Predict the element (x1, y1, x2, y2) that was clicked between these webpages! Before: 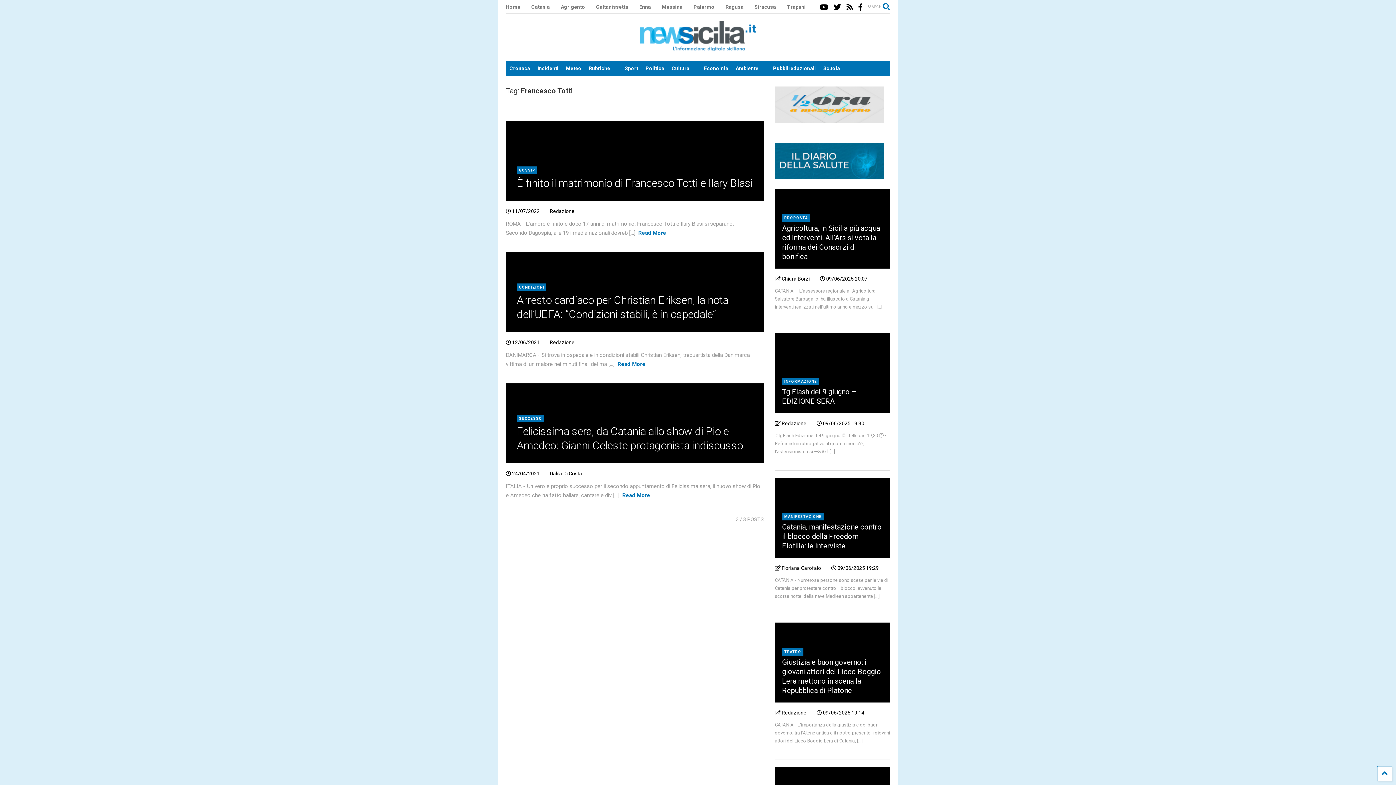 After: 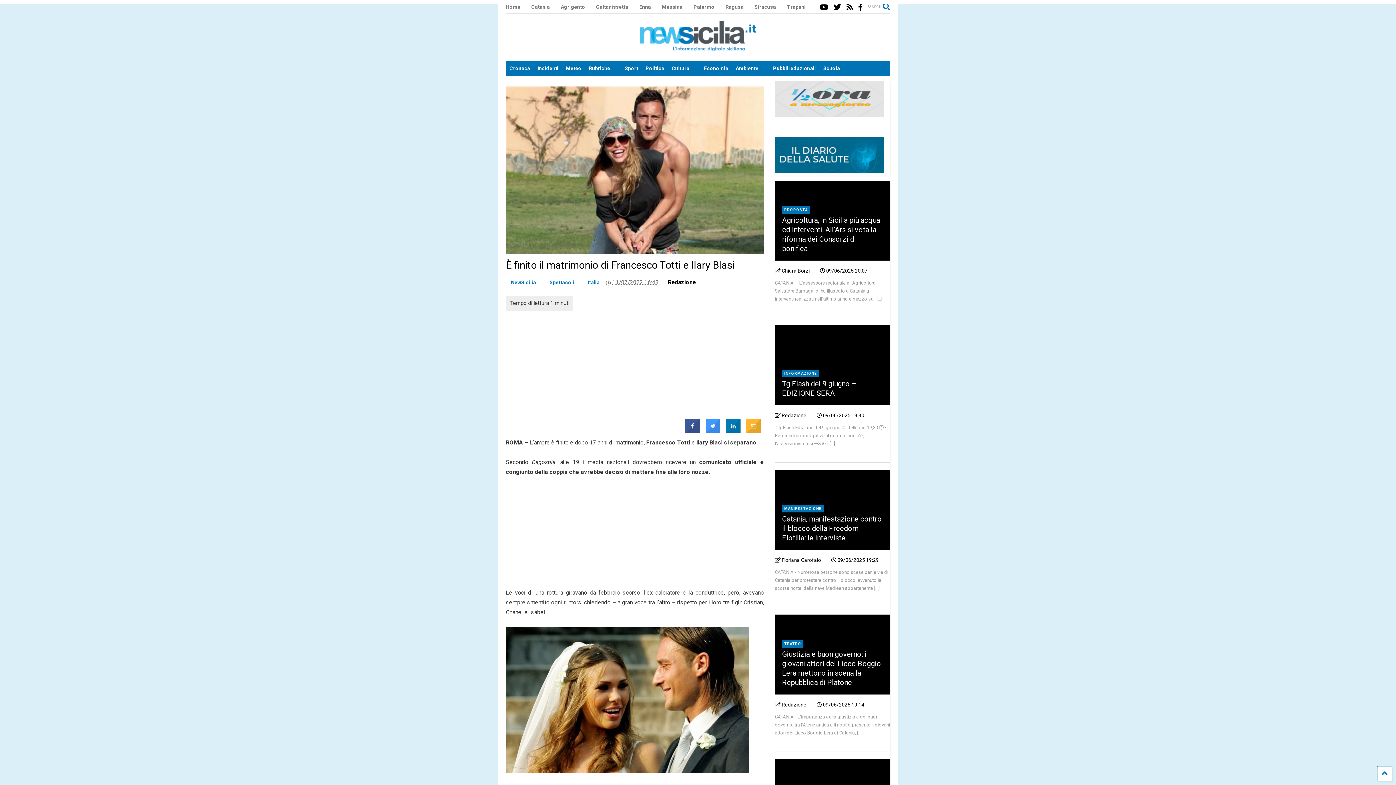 Action: bbox: (505, 208, 539, 214) label:  11/07/2022